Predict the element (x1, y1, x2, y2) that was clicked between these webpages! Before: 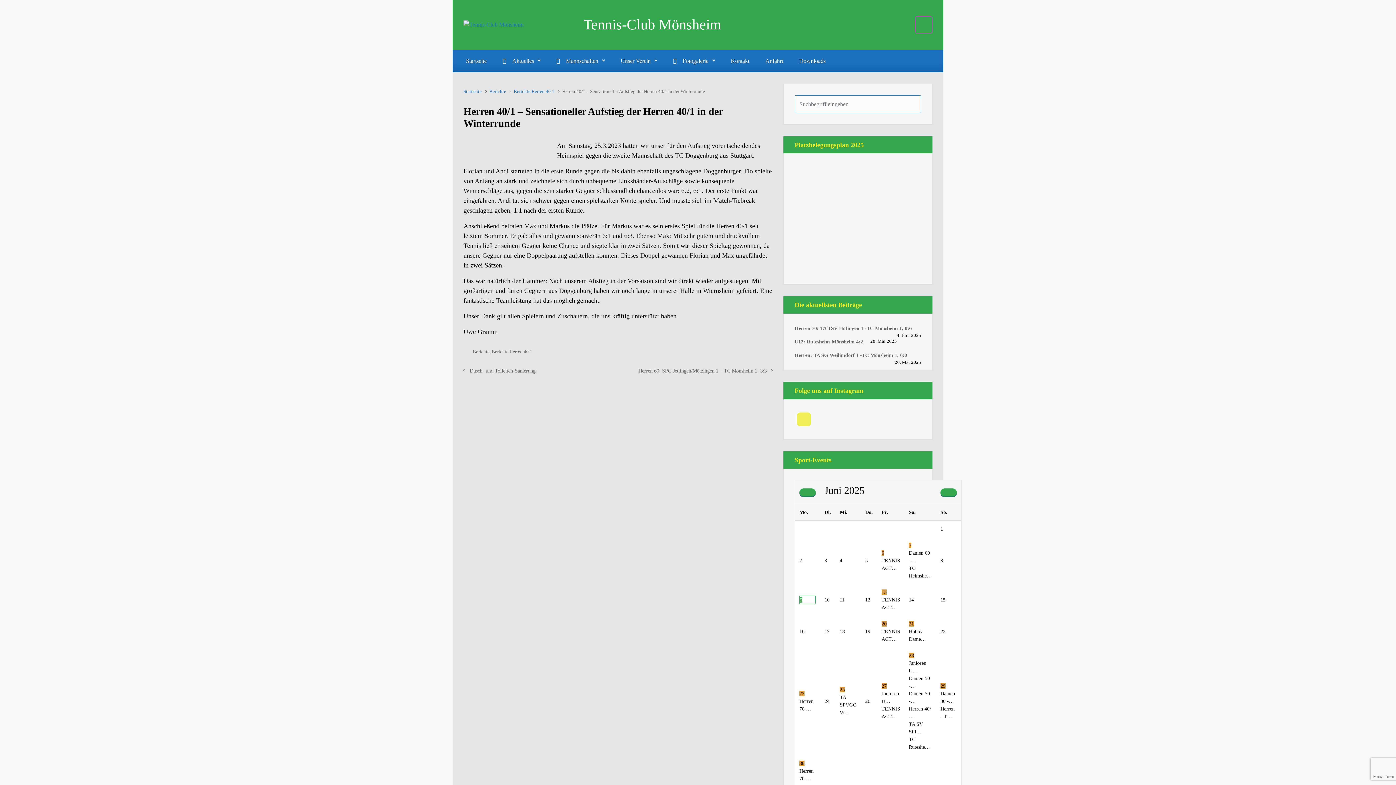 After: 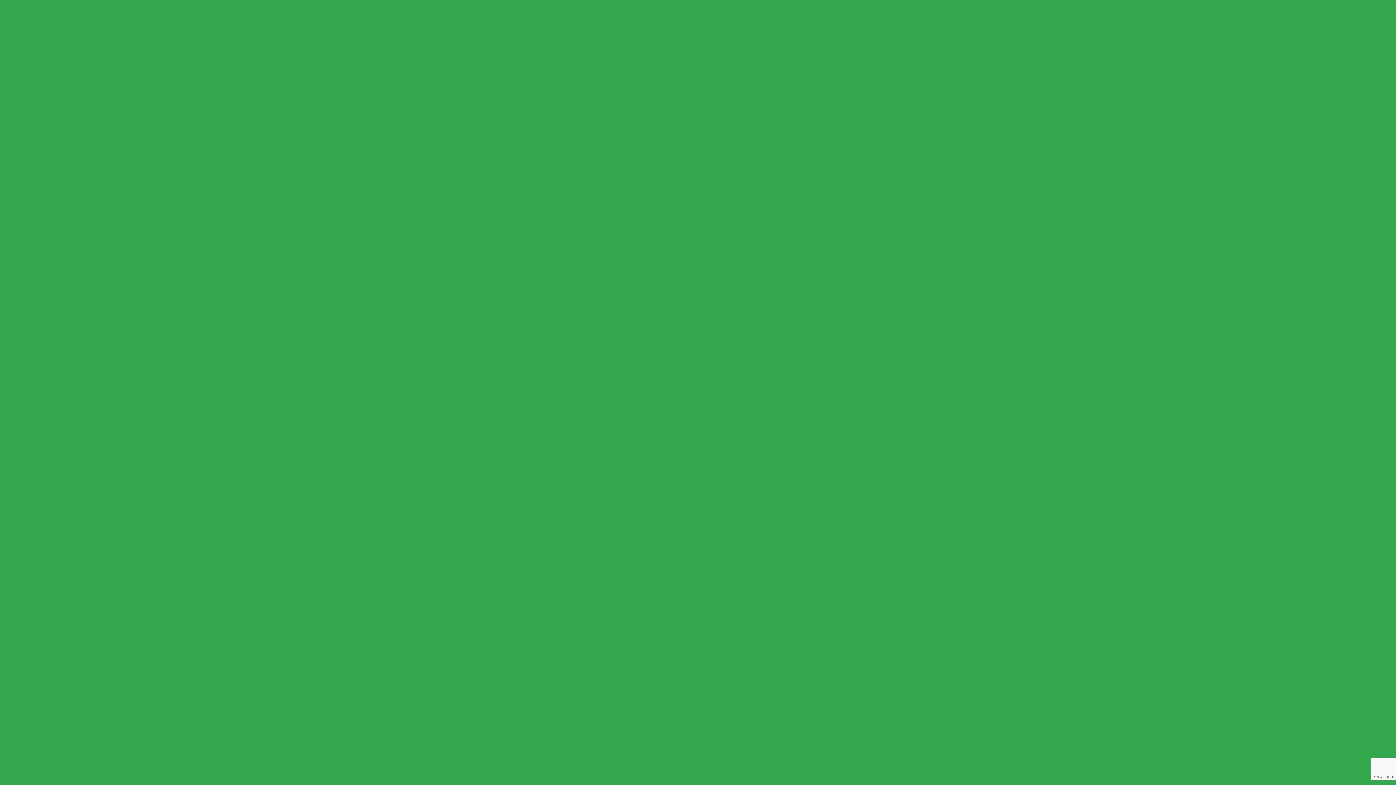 Action: bbox: (762, 50, 786, 71) label: Anfahrt